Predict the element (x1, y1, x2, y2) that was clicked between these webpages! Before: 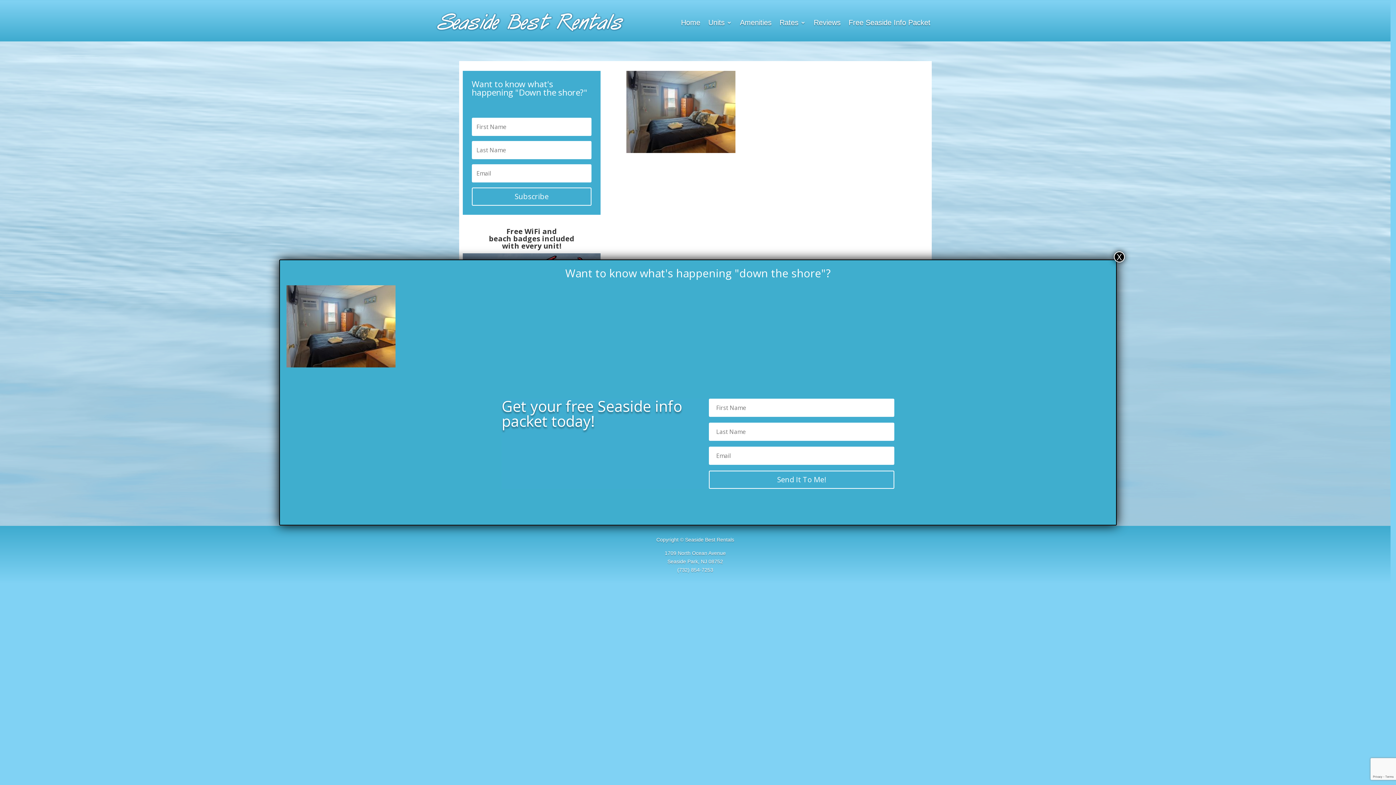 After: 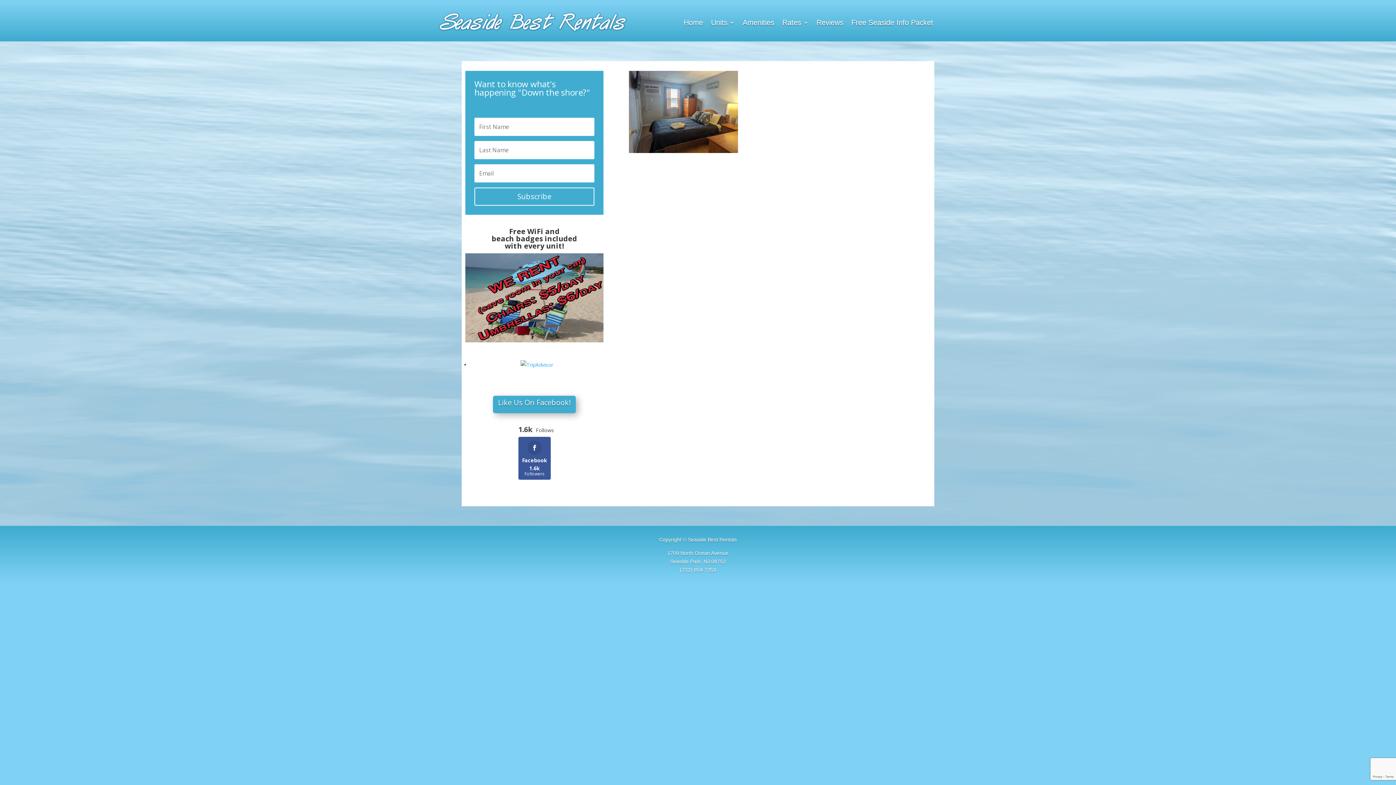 Action: label: Close bbox: (1114, 251, 1125, 262)